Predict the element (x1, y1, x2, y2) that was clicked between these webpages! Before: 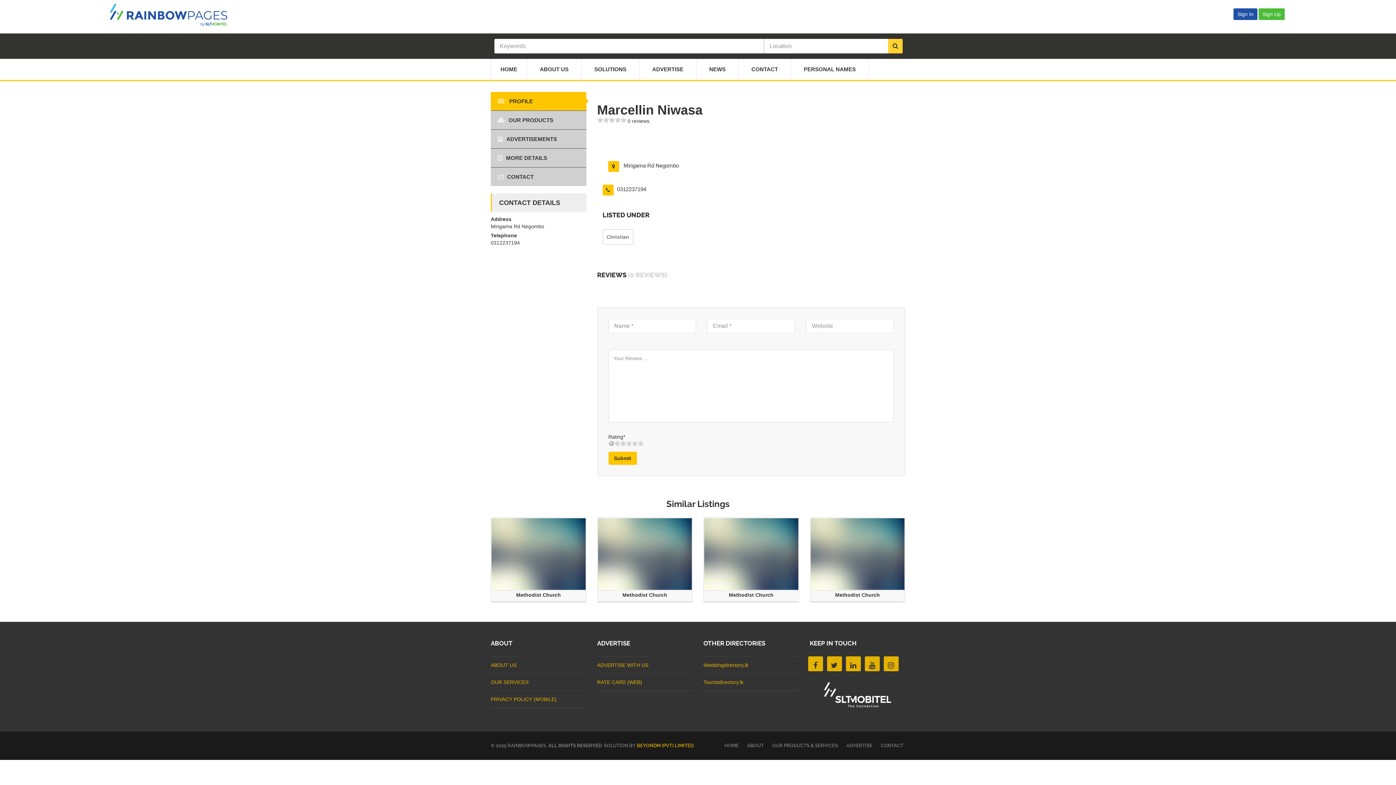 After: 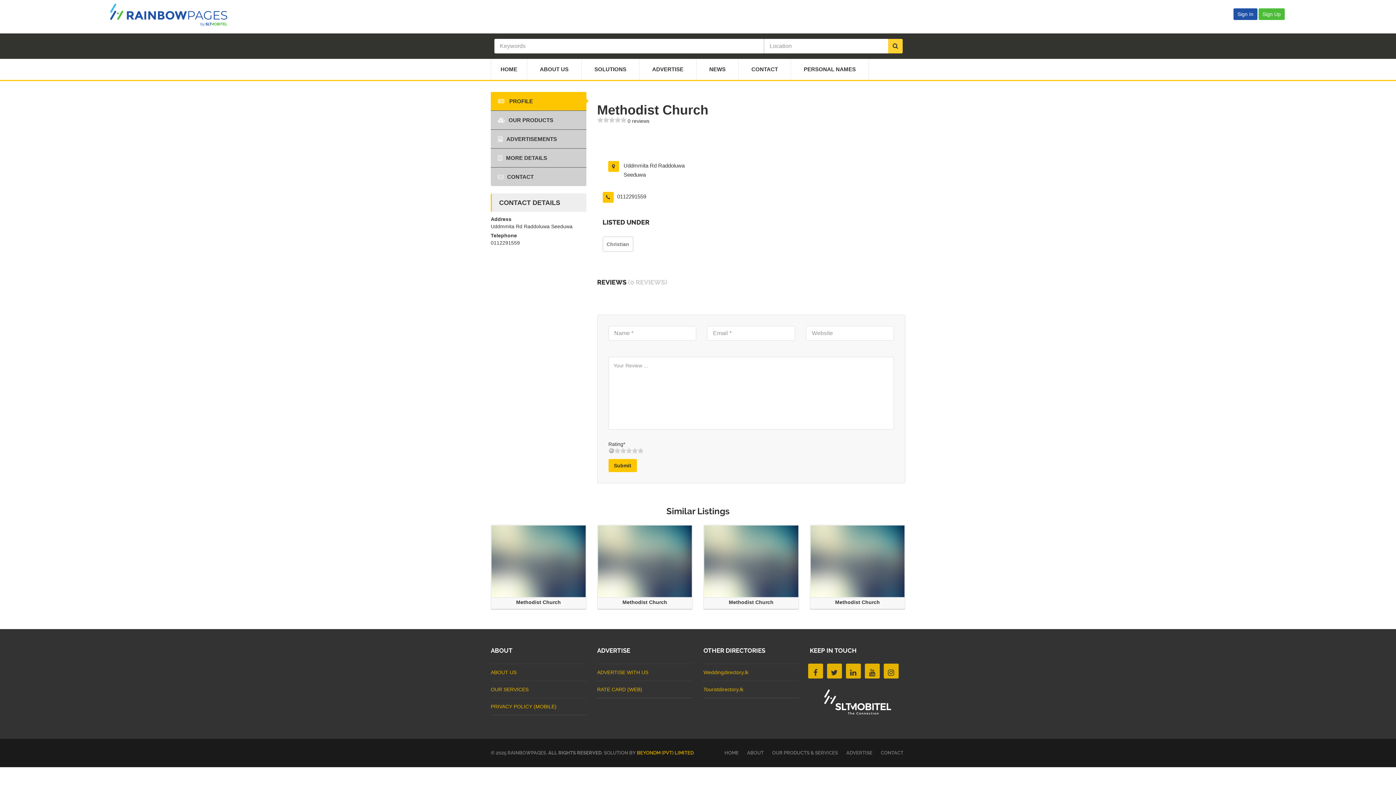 Action: bbox: (597, 518, 692, 601) label: Methodist Church